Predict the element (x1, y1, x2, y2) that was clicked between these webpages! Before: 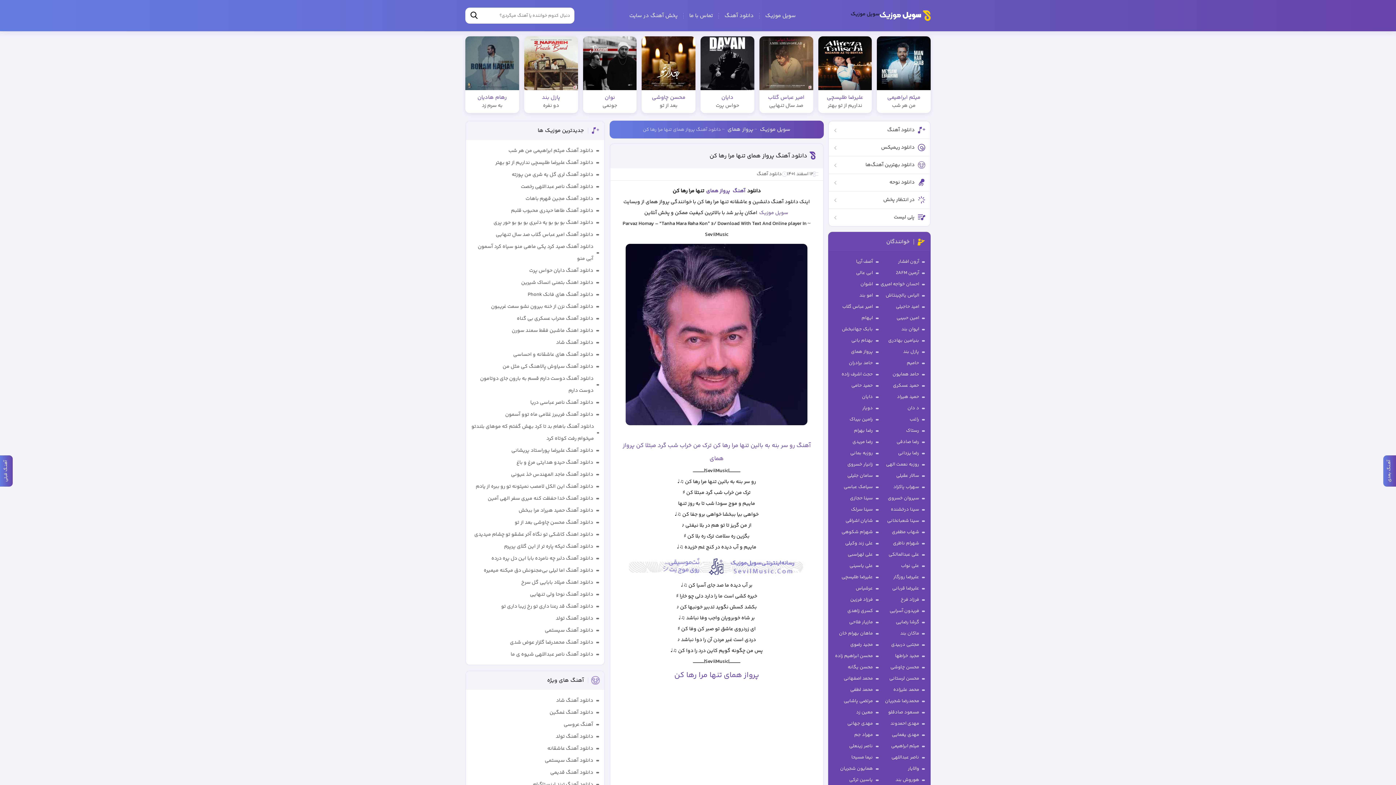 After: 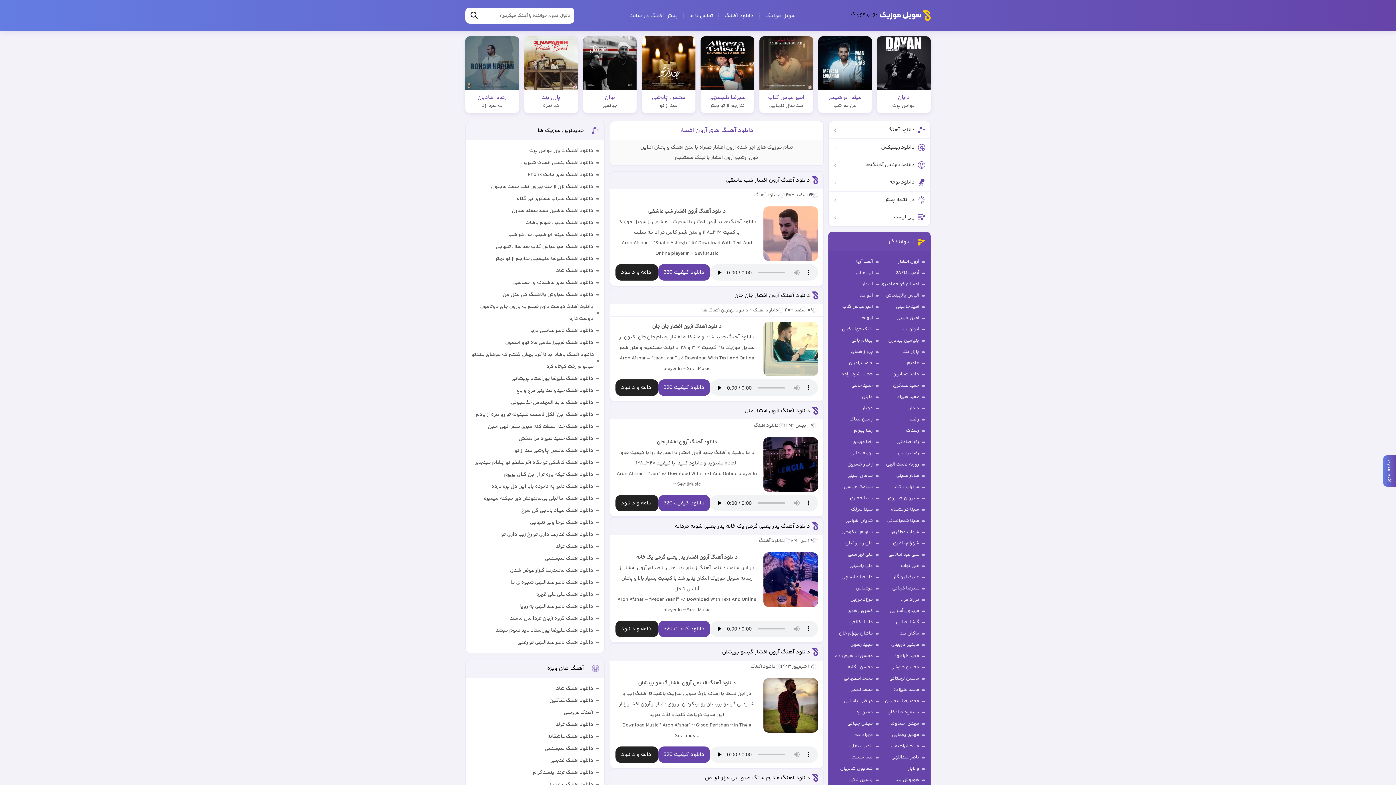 Action: label: آرون افشار bbox: (898, 256, 925, 267)